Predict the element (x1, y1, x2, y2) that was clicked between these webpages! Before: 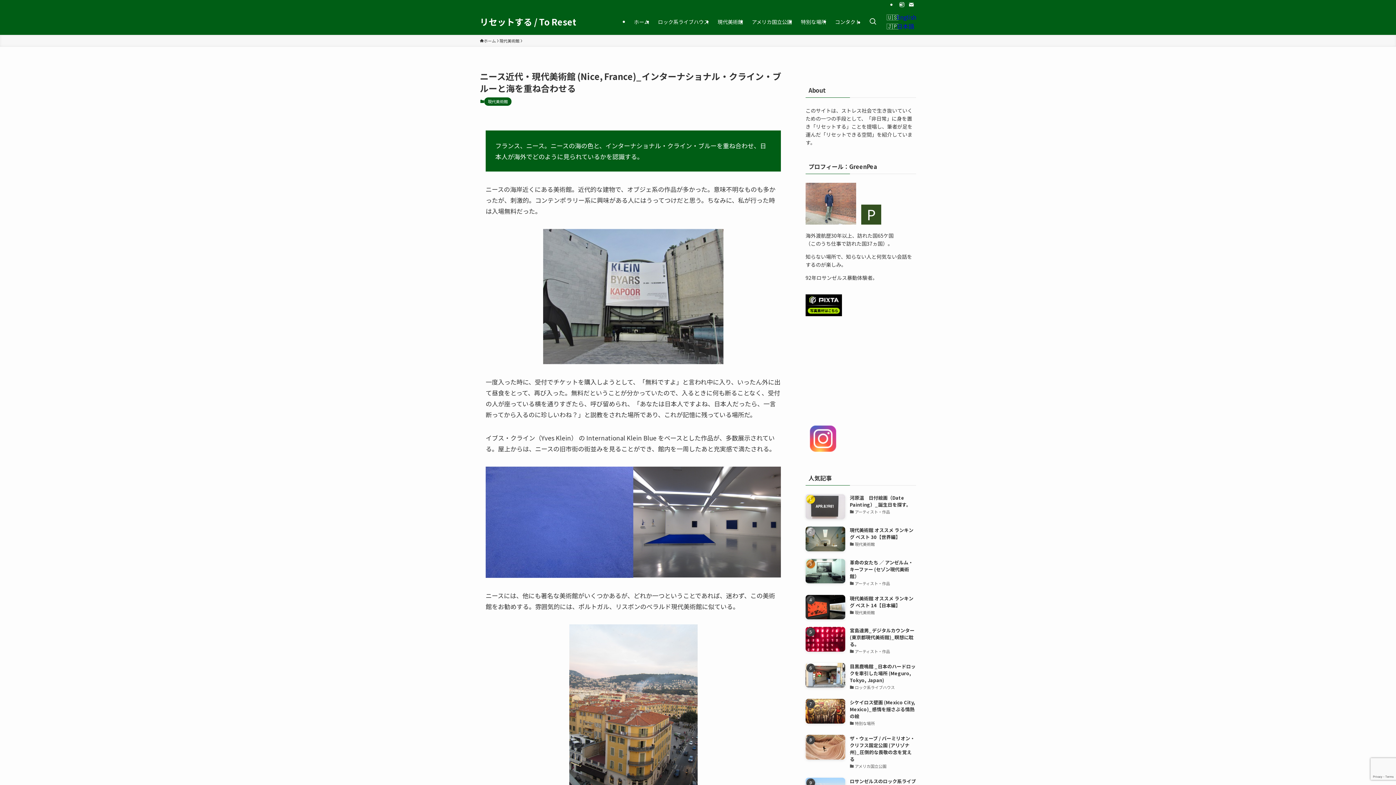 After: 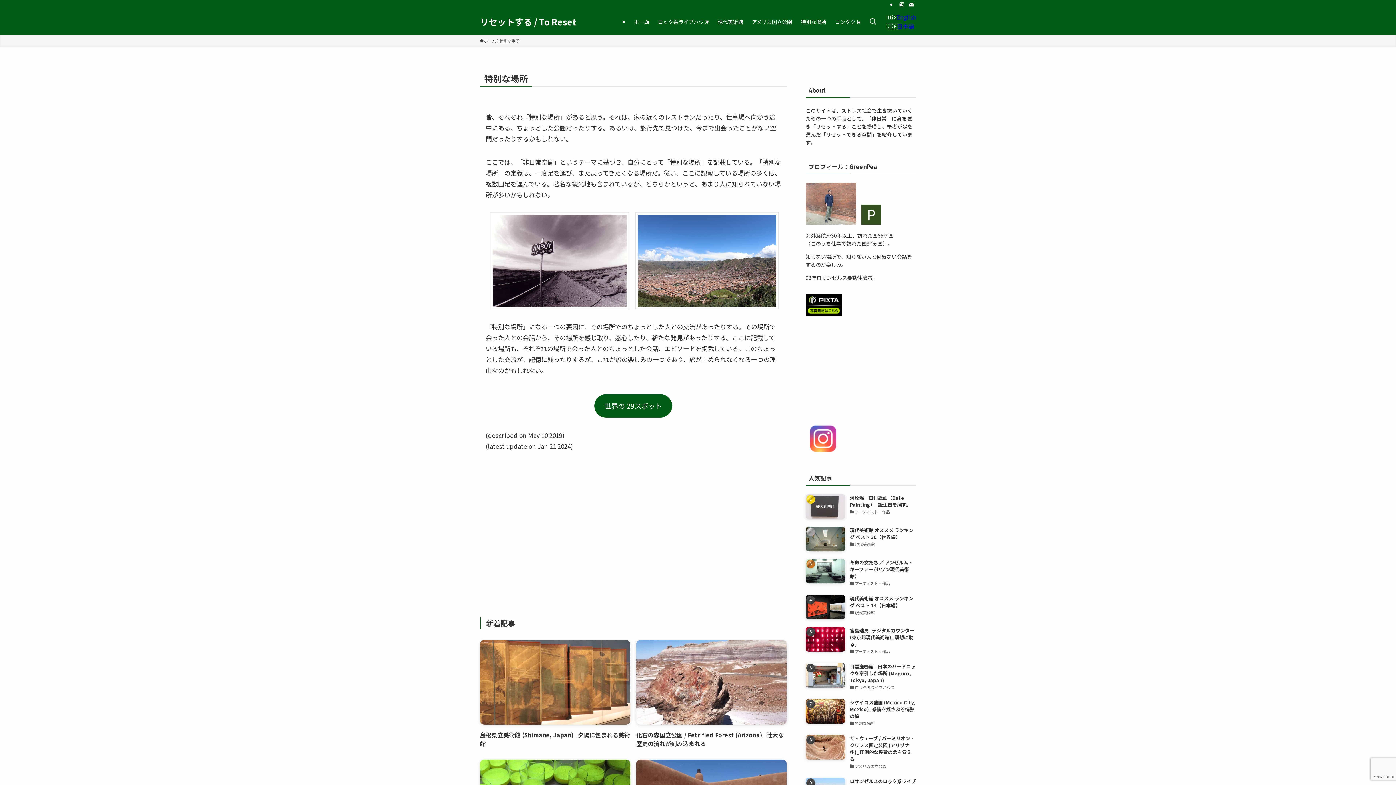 Action: label: 特別な場所 bbox: (796, 8, 830, 34)